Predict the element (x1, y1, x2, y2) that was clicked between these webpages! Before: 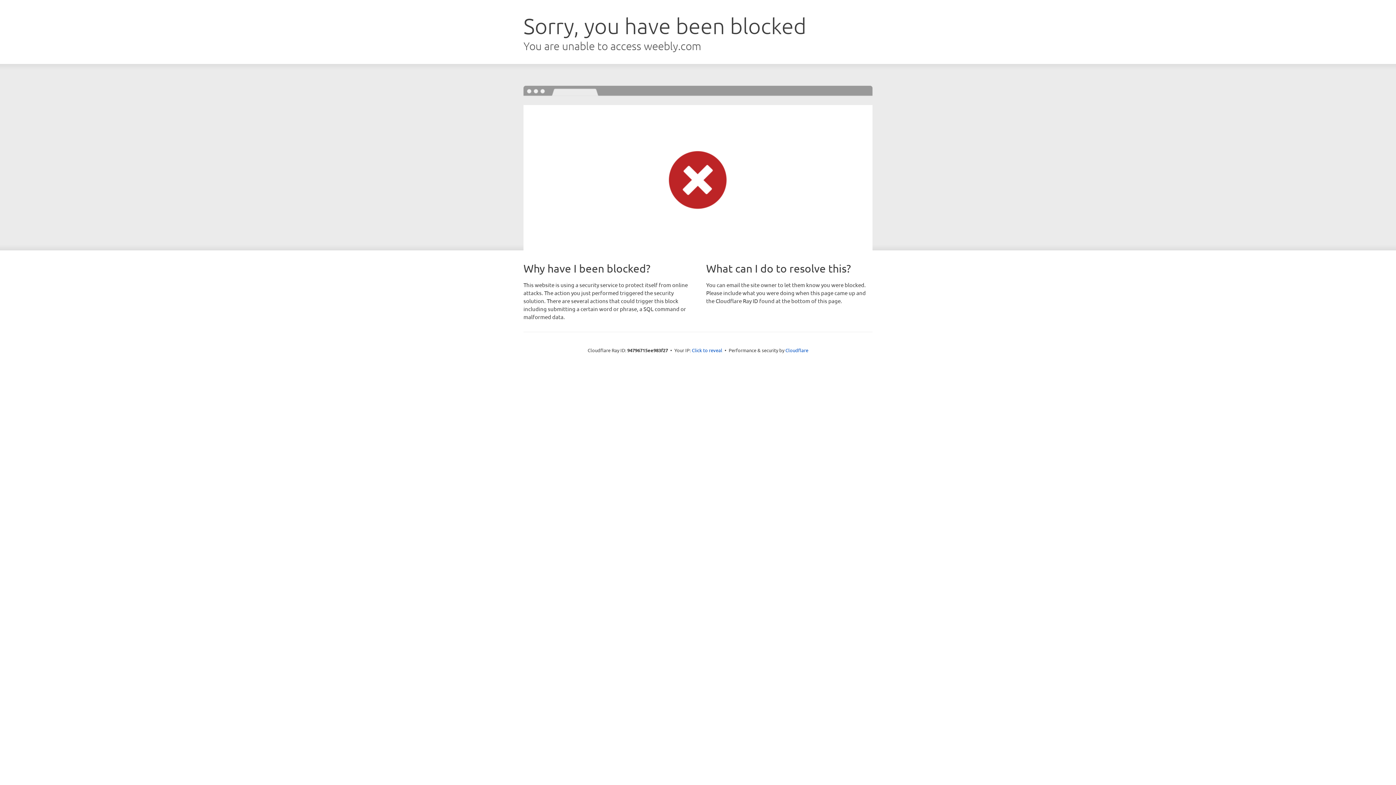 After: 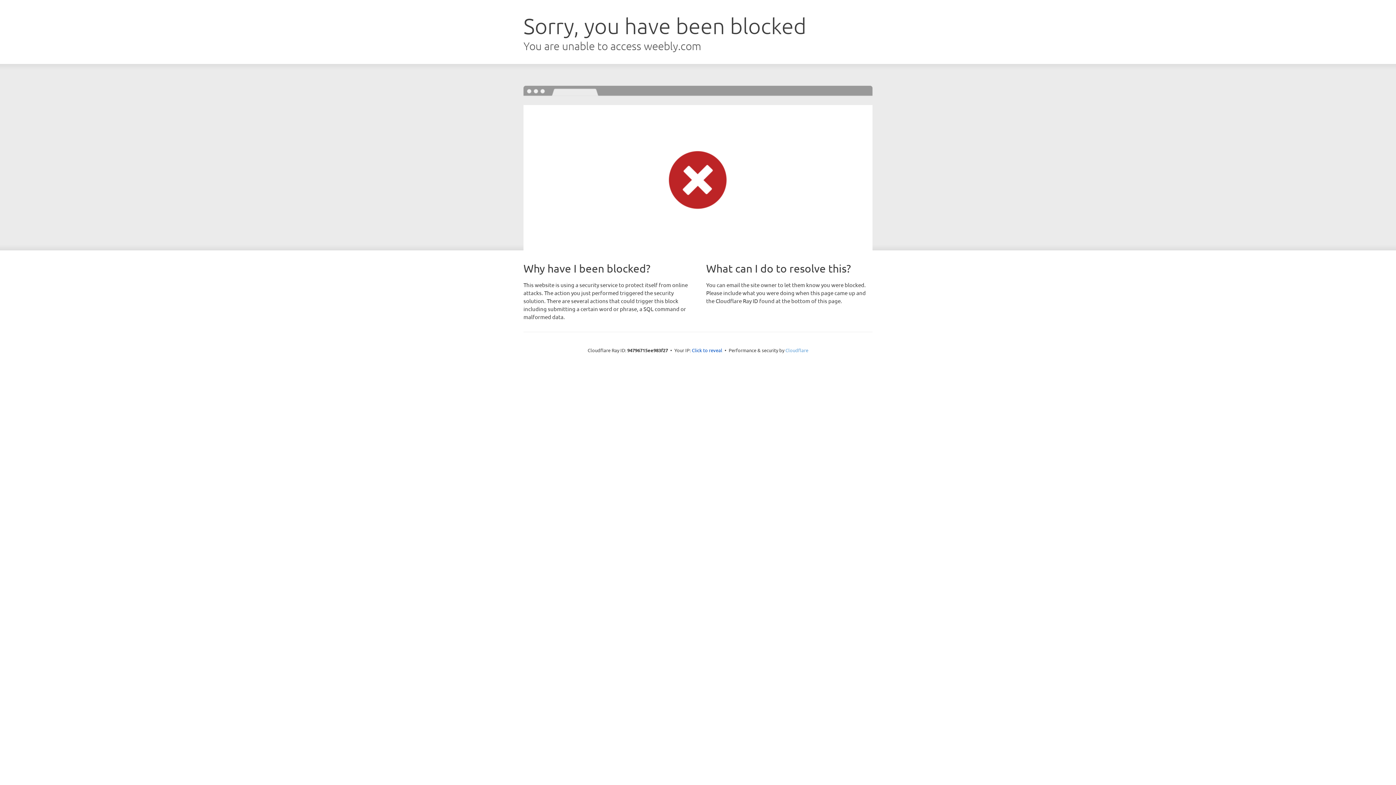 Action: label: Cloudflare bbox: (785, 347, 808, 353)